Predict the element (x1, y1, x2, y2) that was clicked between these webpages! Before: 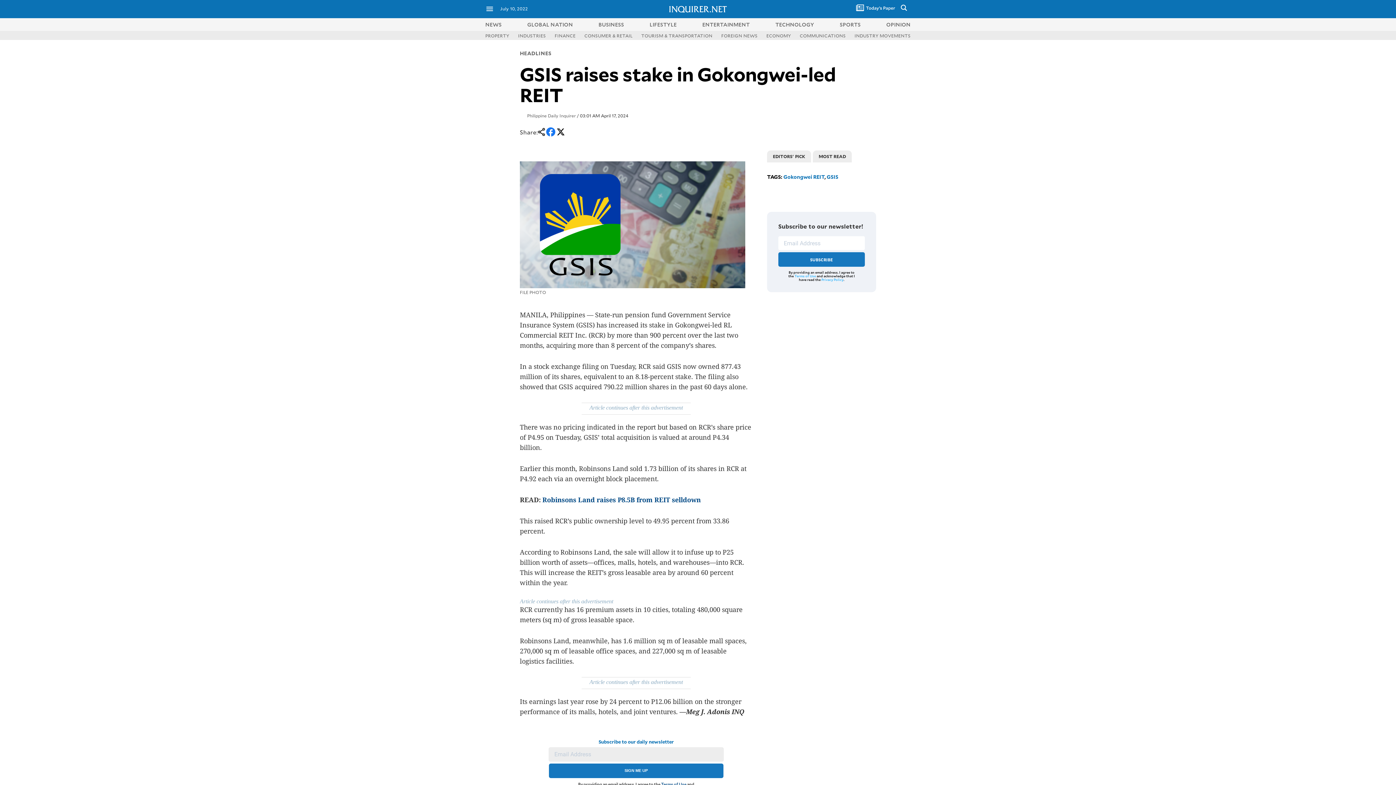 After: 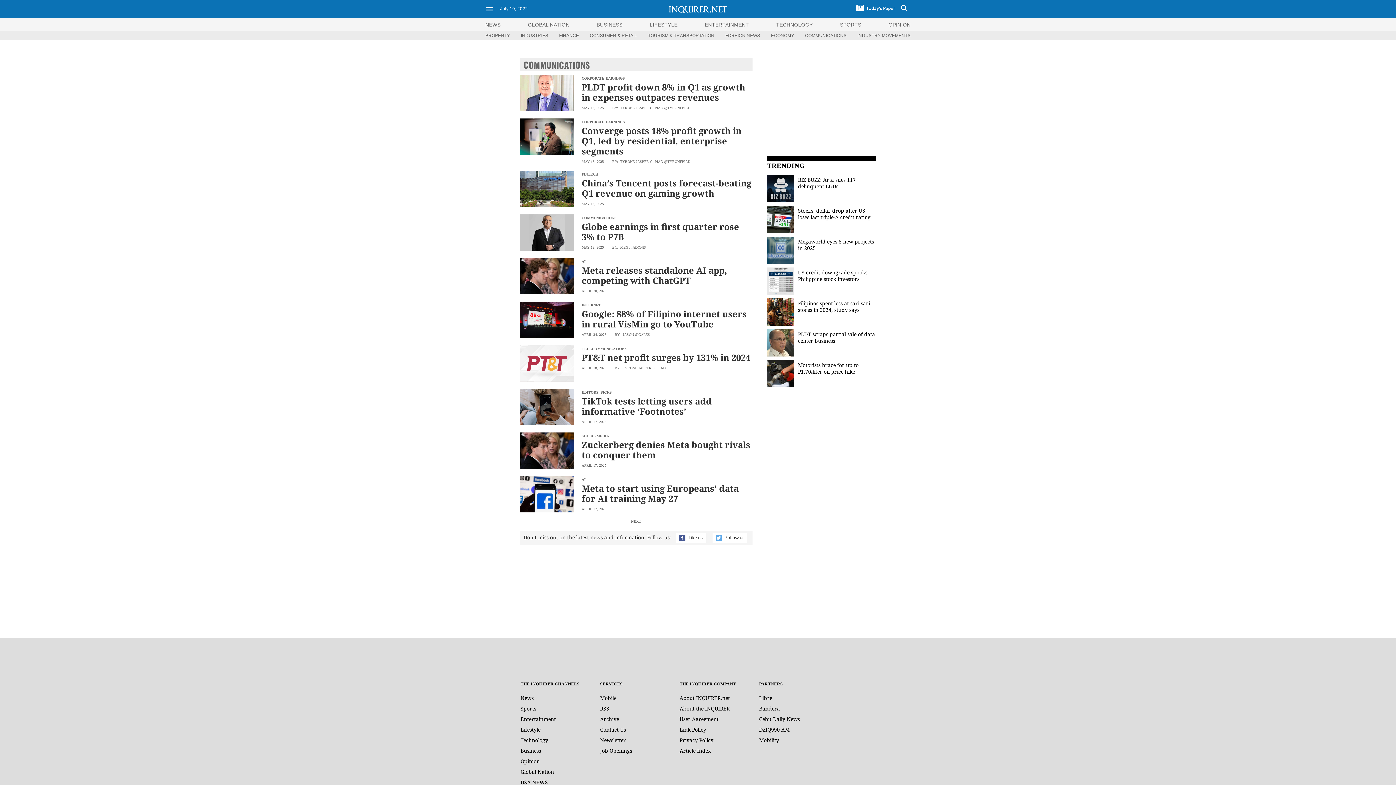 Action: label: COMMUNICATIONS bbox: (799, 32, 845, 38)